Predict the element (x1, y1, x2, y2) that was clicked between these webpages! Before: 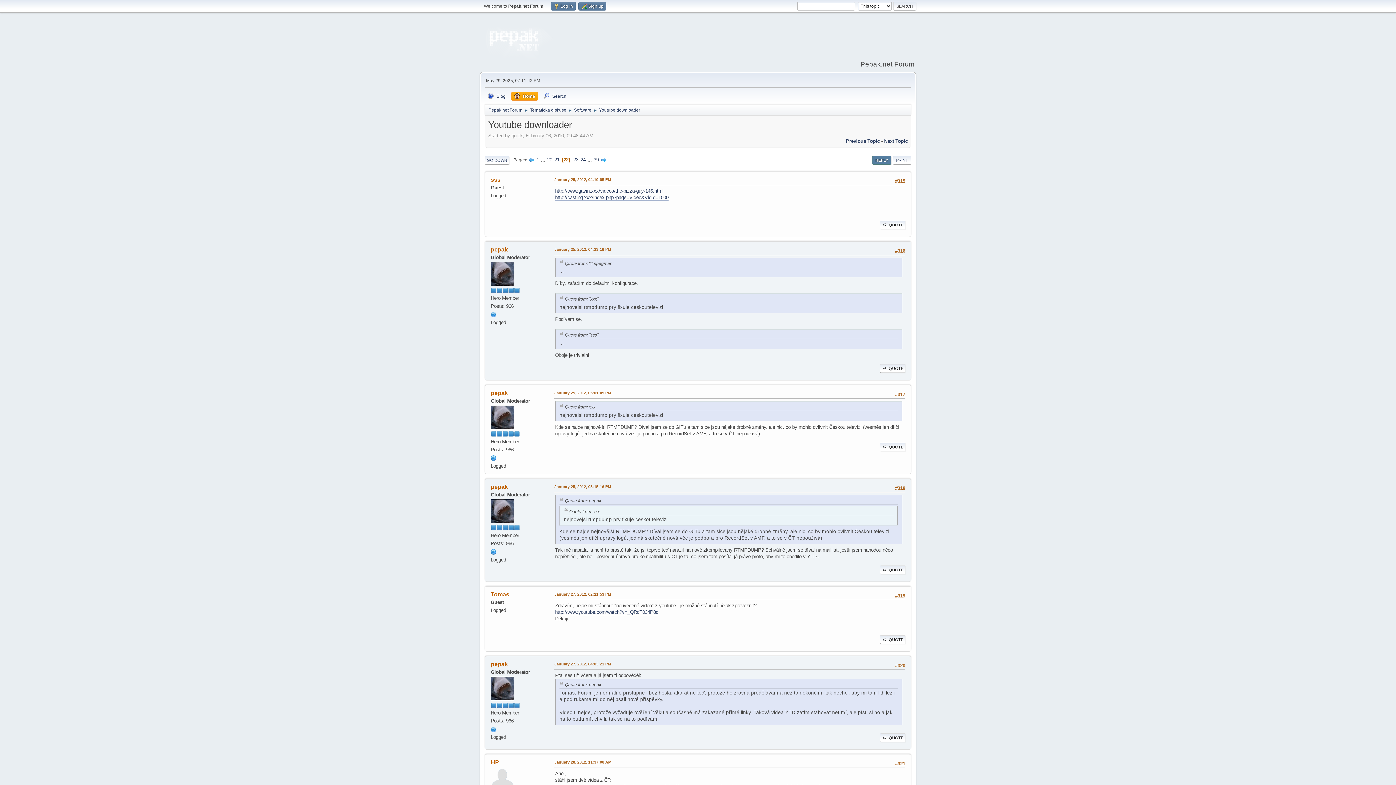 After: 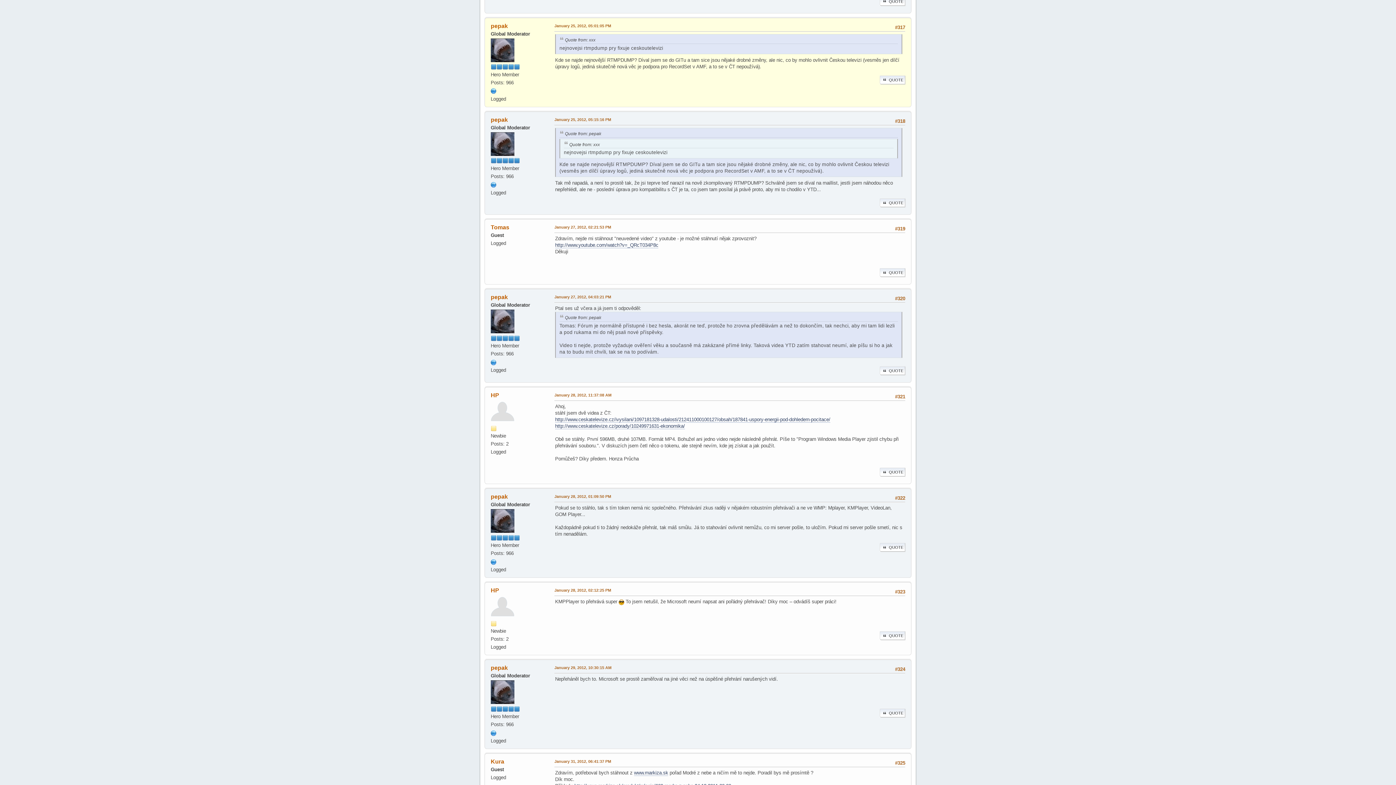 Action: label: January 25, 2012, 05:01:05 PM bbox: (554, 390, 611, 396)